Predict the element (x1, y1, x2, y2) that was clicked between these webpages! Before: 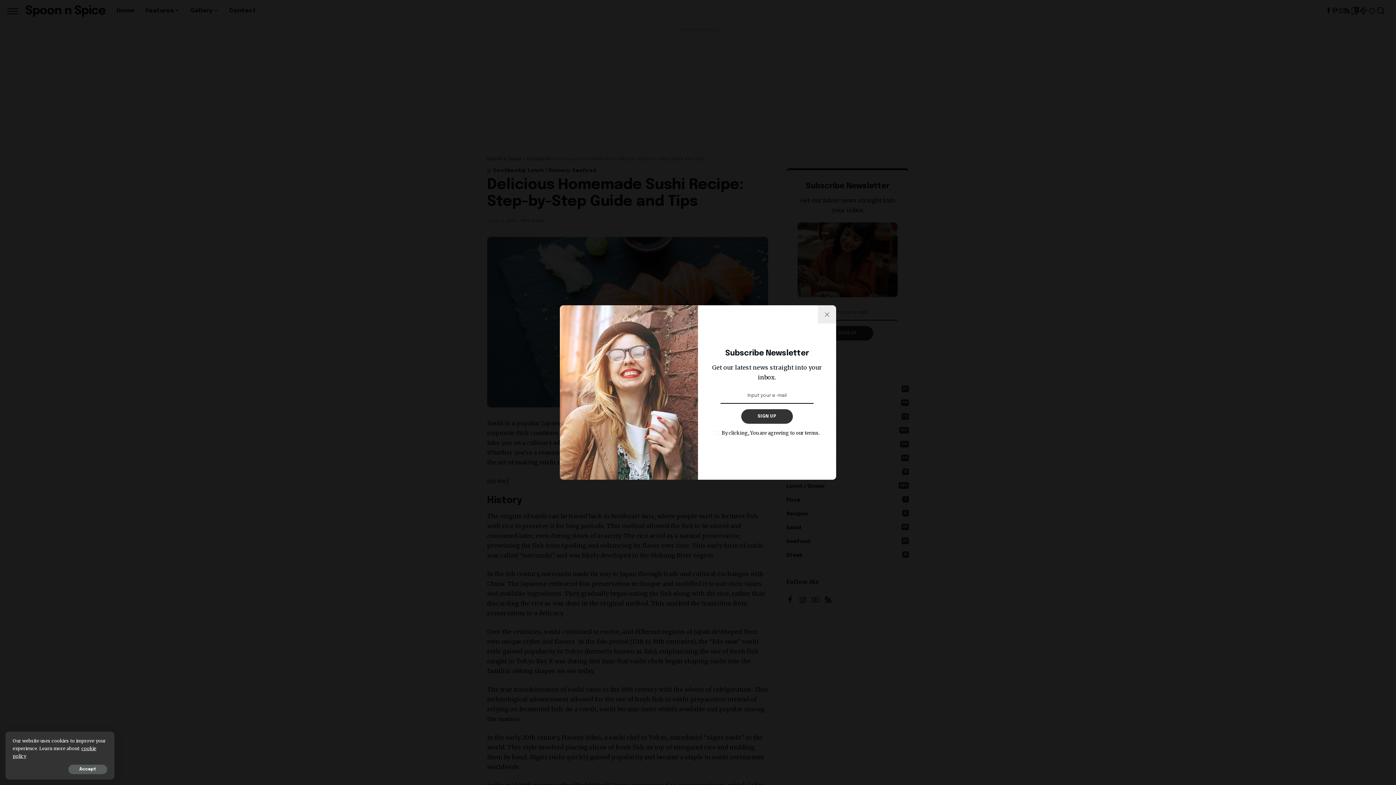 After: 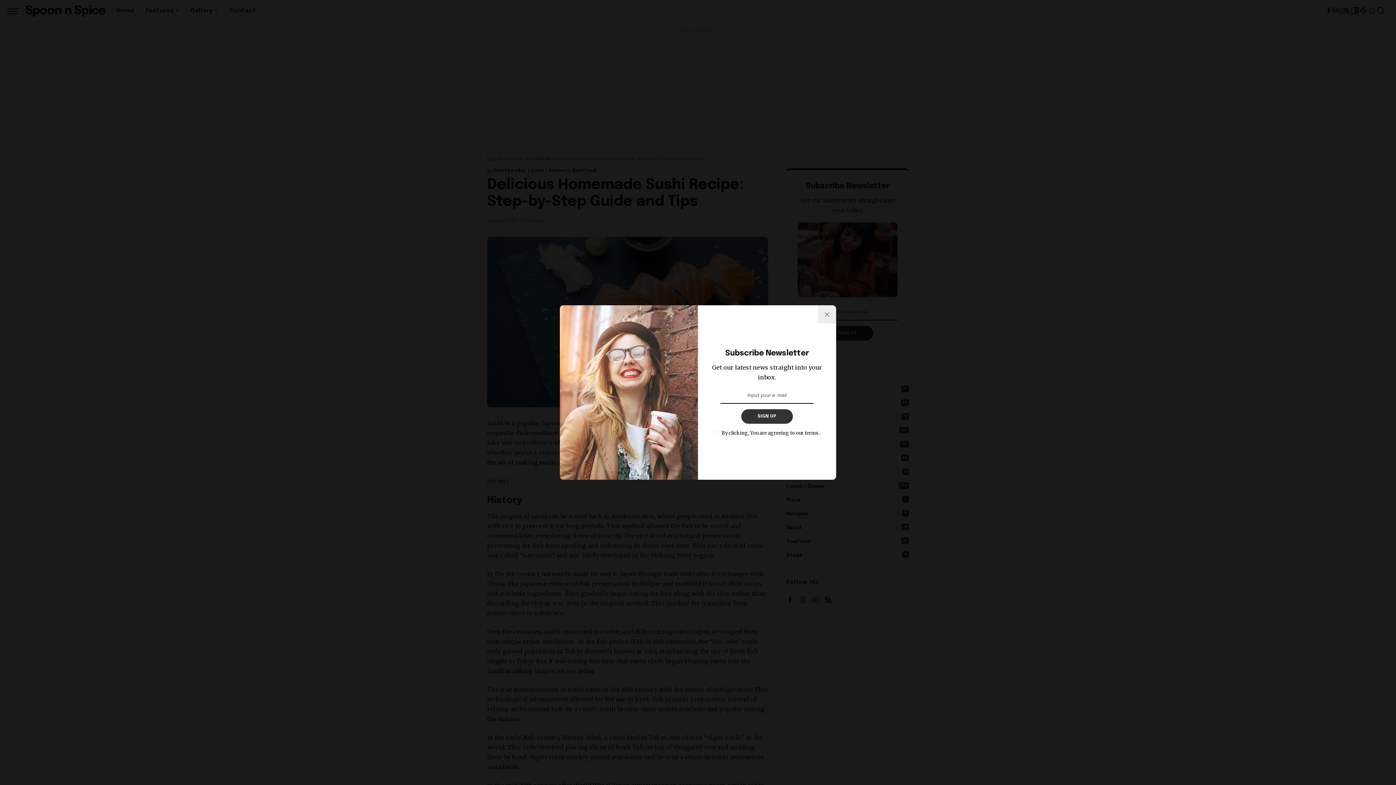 Action: label: Accept bbox: (68, 765, 107, 774)